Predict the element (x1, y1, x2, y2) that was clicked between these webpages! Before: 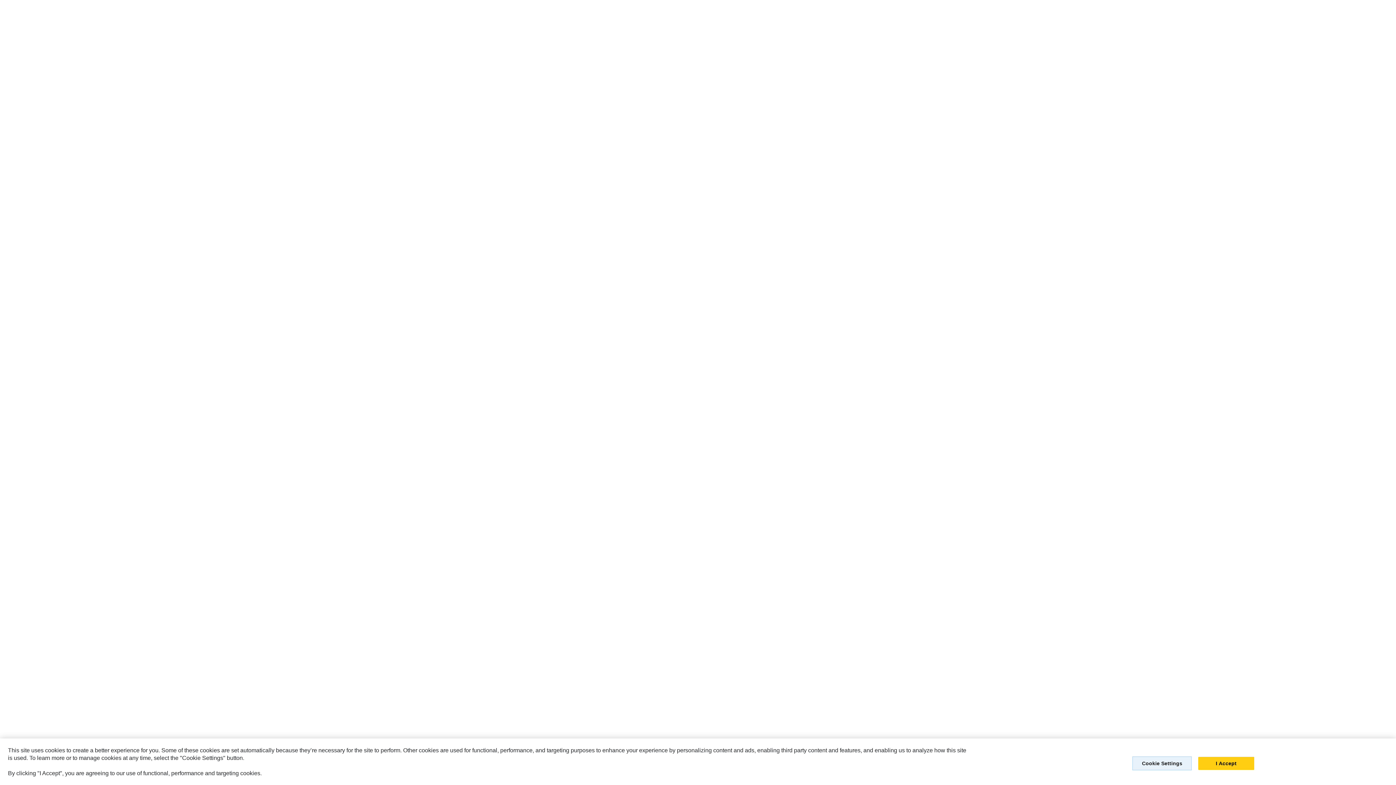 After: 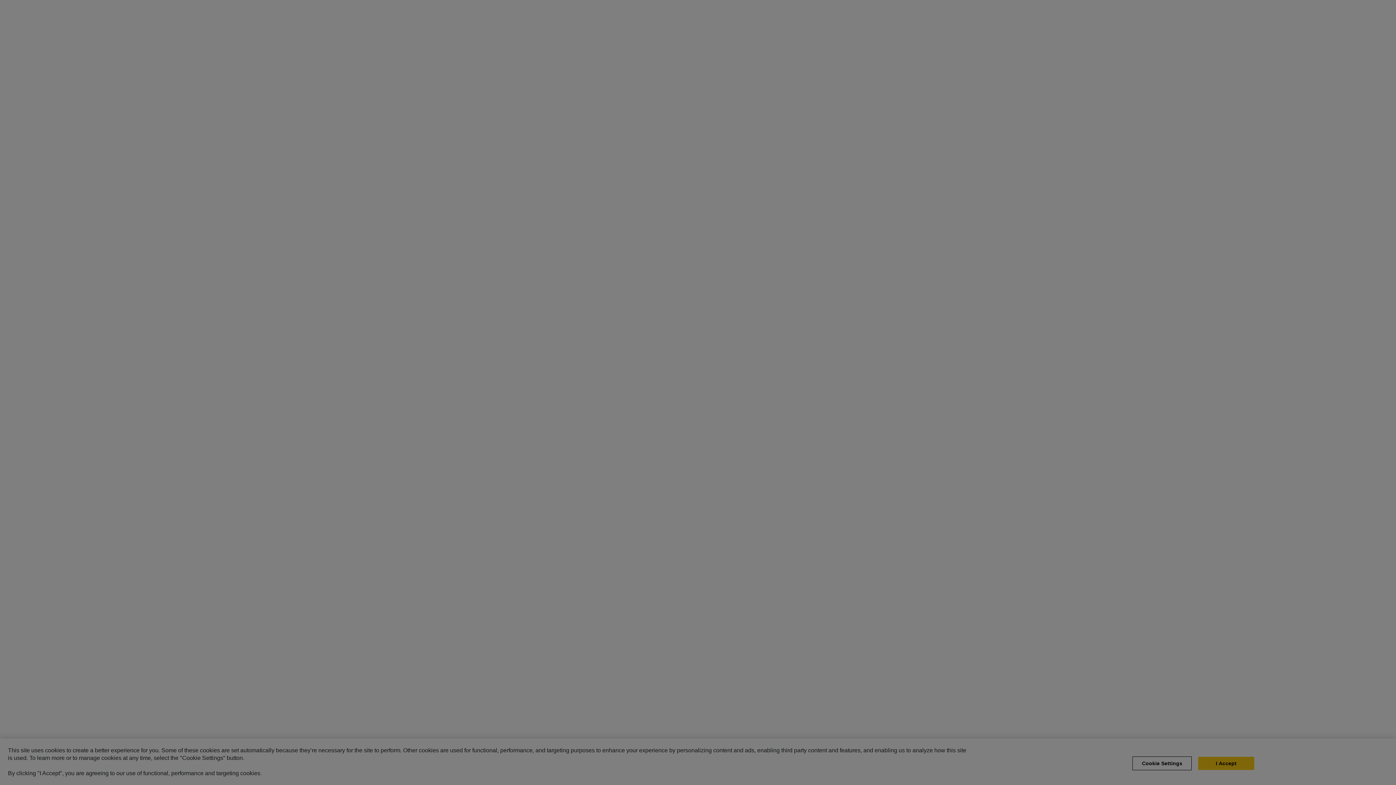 Action: label: Cookie Settings bbox: (1132, 757, 1192, 771)